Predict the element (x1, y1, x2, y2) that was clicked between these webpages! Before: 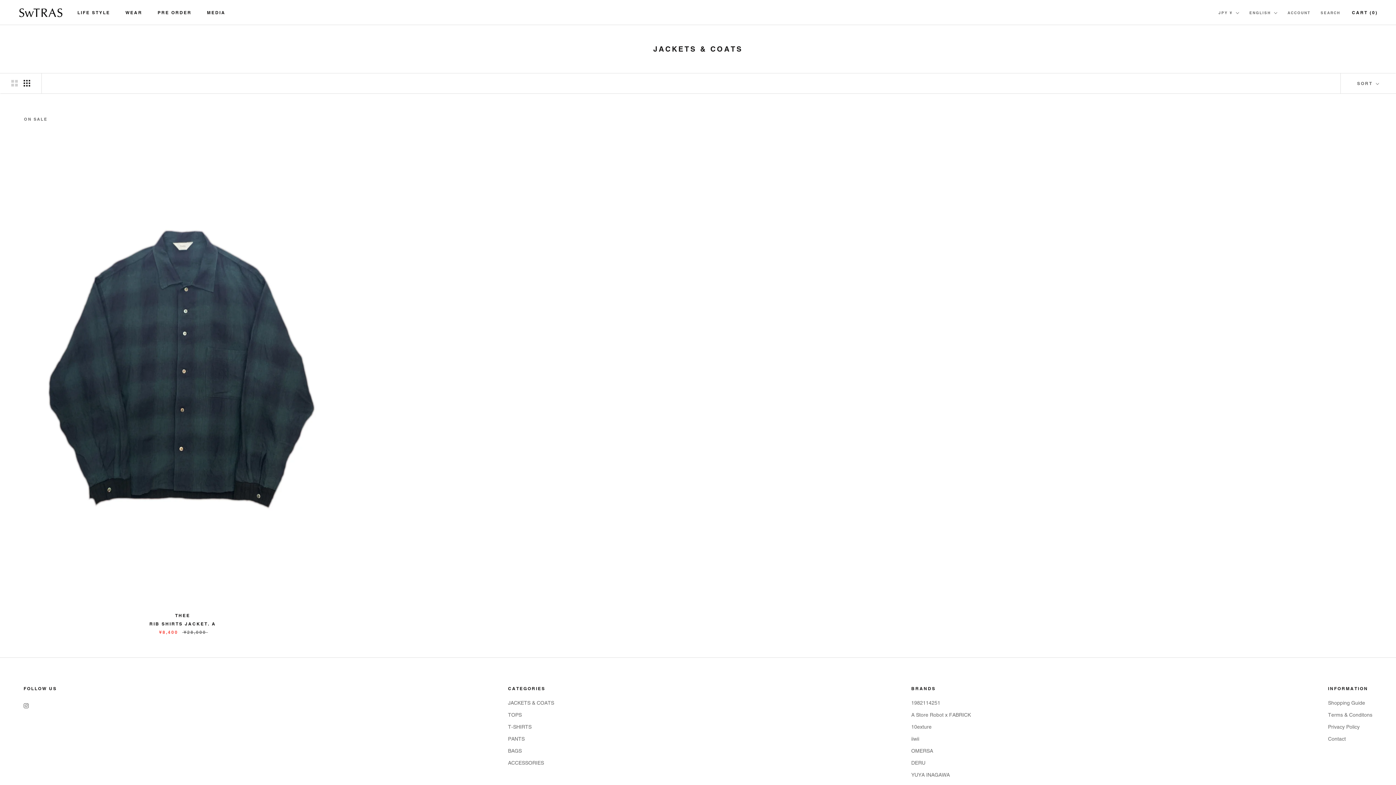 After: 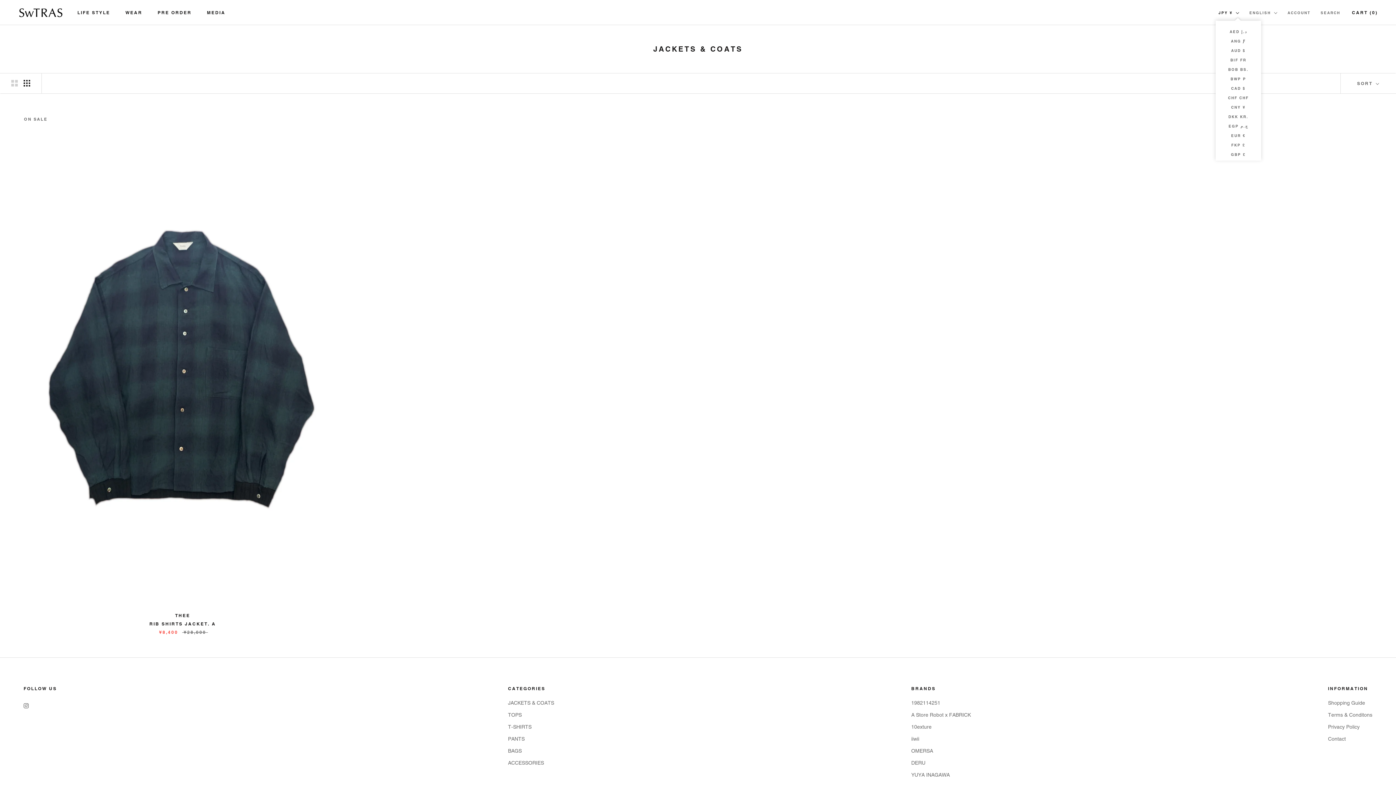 Action: bbox: (1218, 9, 1239, 16) label: JPY ¥